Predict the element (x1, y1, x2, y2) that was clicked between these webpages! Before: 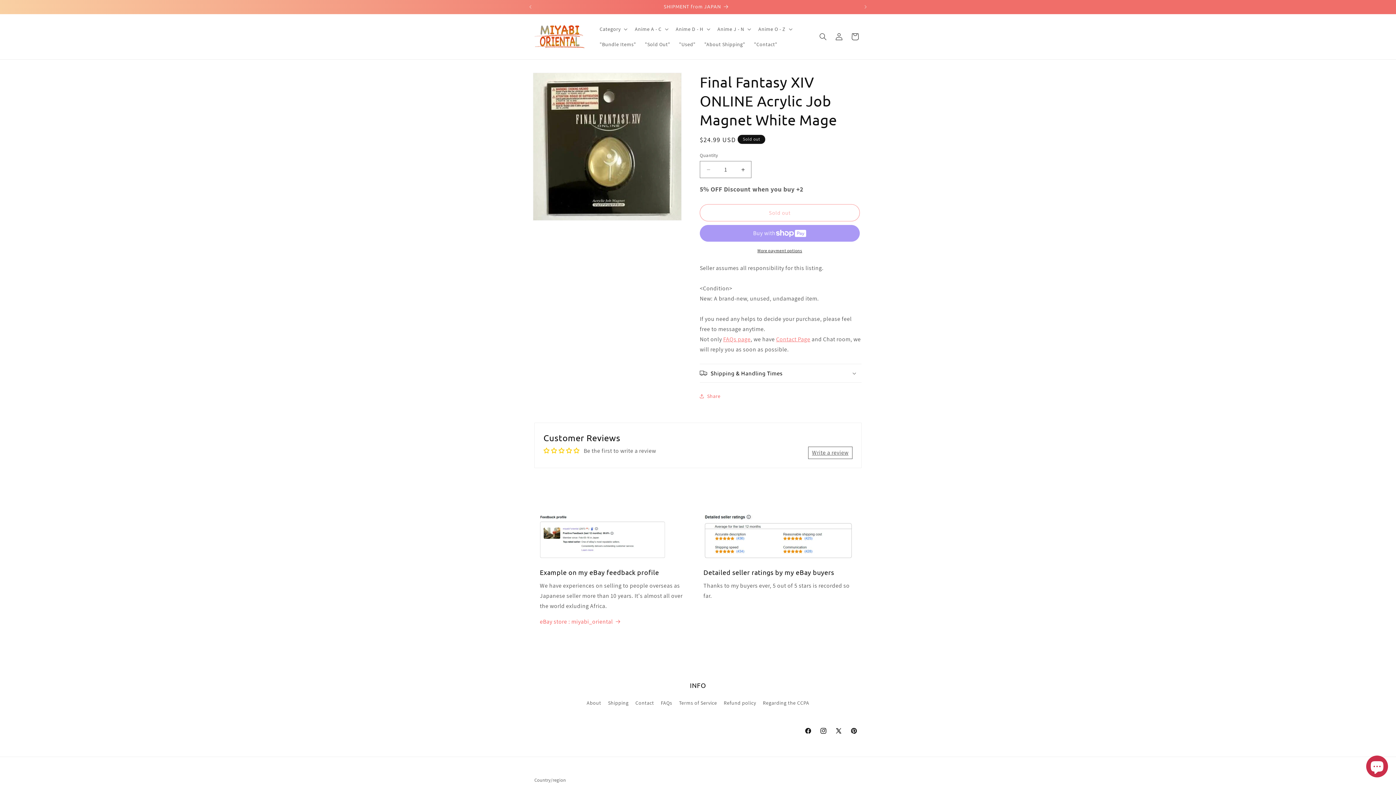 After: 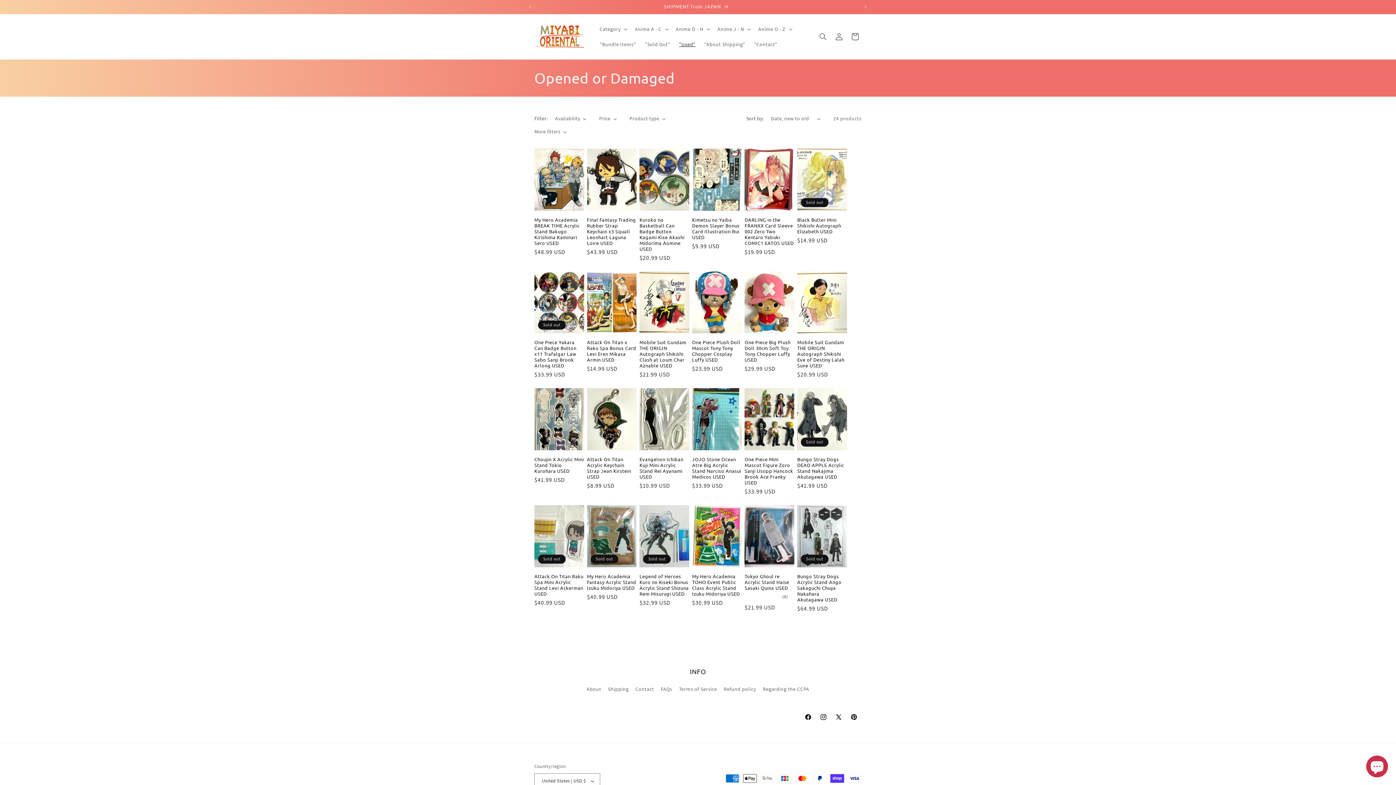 Action: bbox: (674, 36, 700, 52) label: "Used"